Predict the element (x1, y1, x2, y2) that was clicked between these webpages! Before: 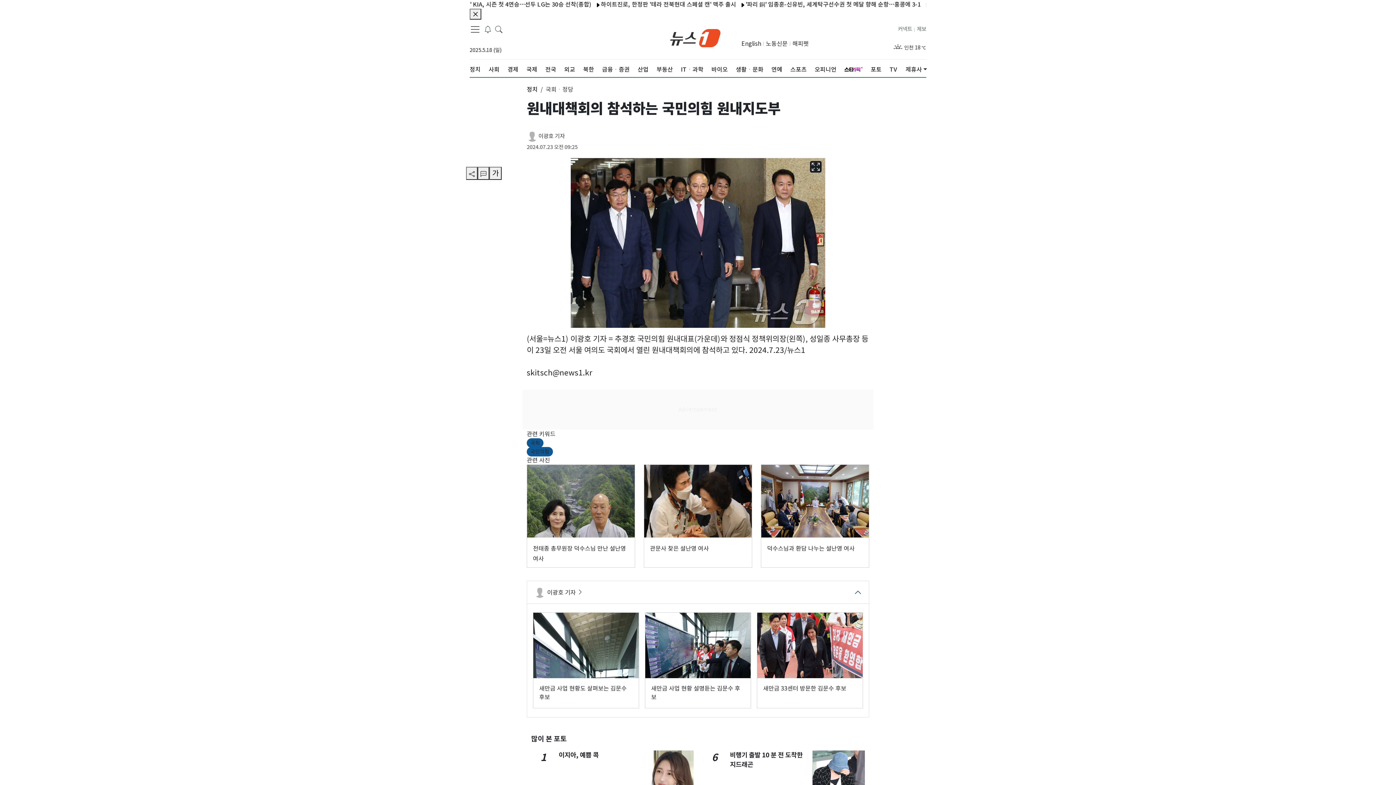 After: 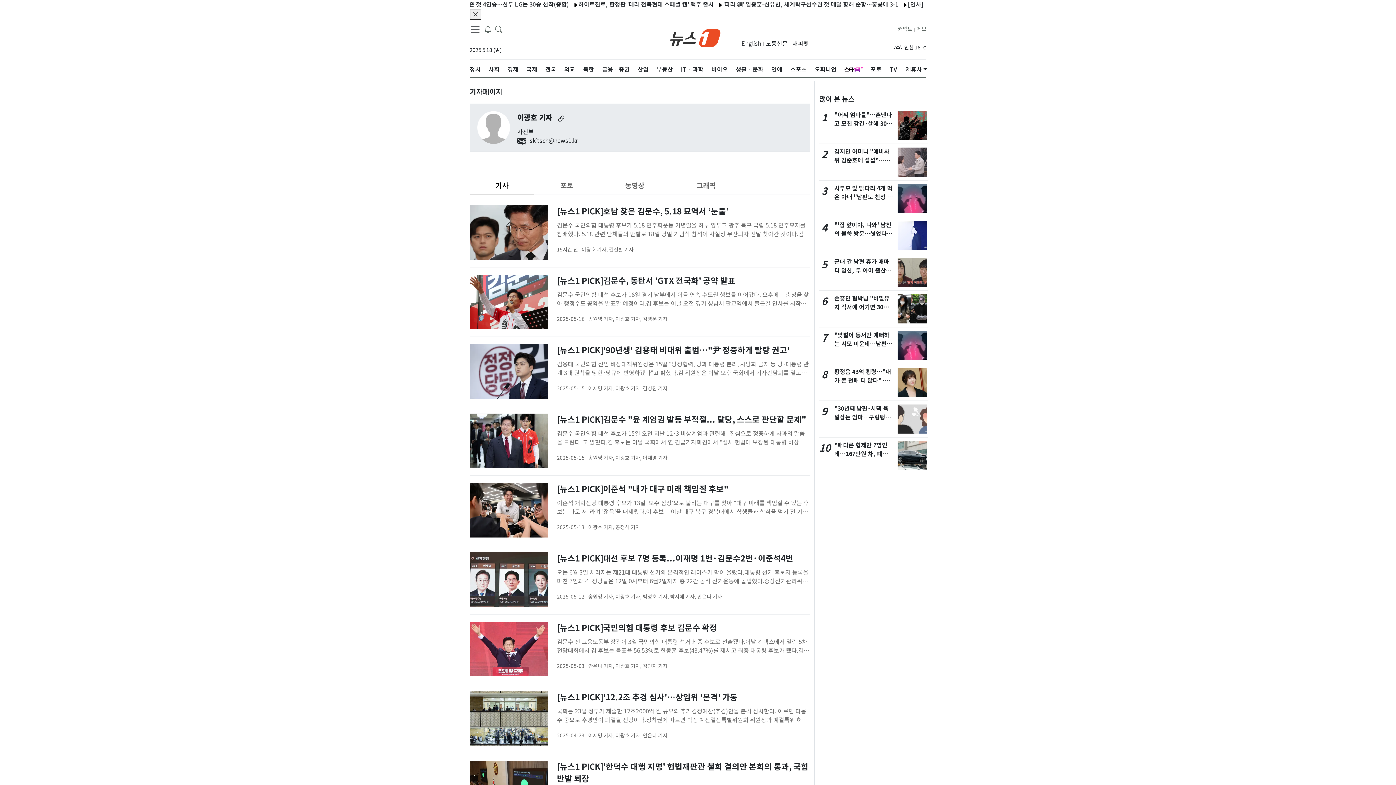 Action: bbox: (547, 588, 583, 596) label: 이광호 기자 